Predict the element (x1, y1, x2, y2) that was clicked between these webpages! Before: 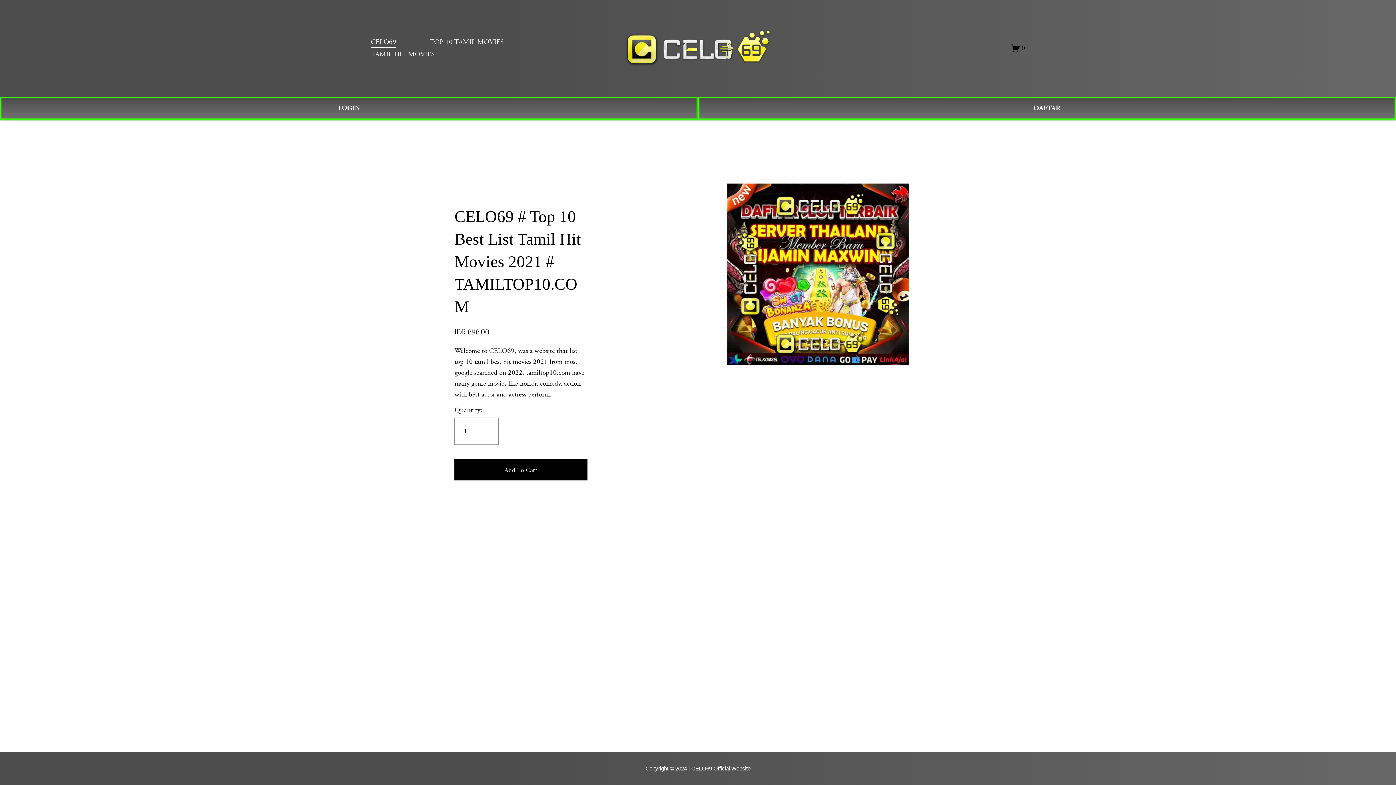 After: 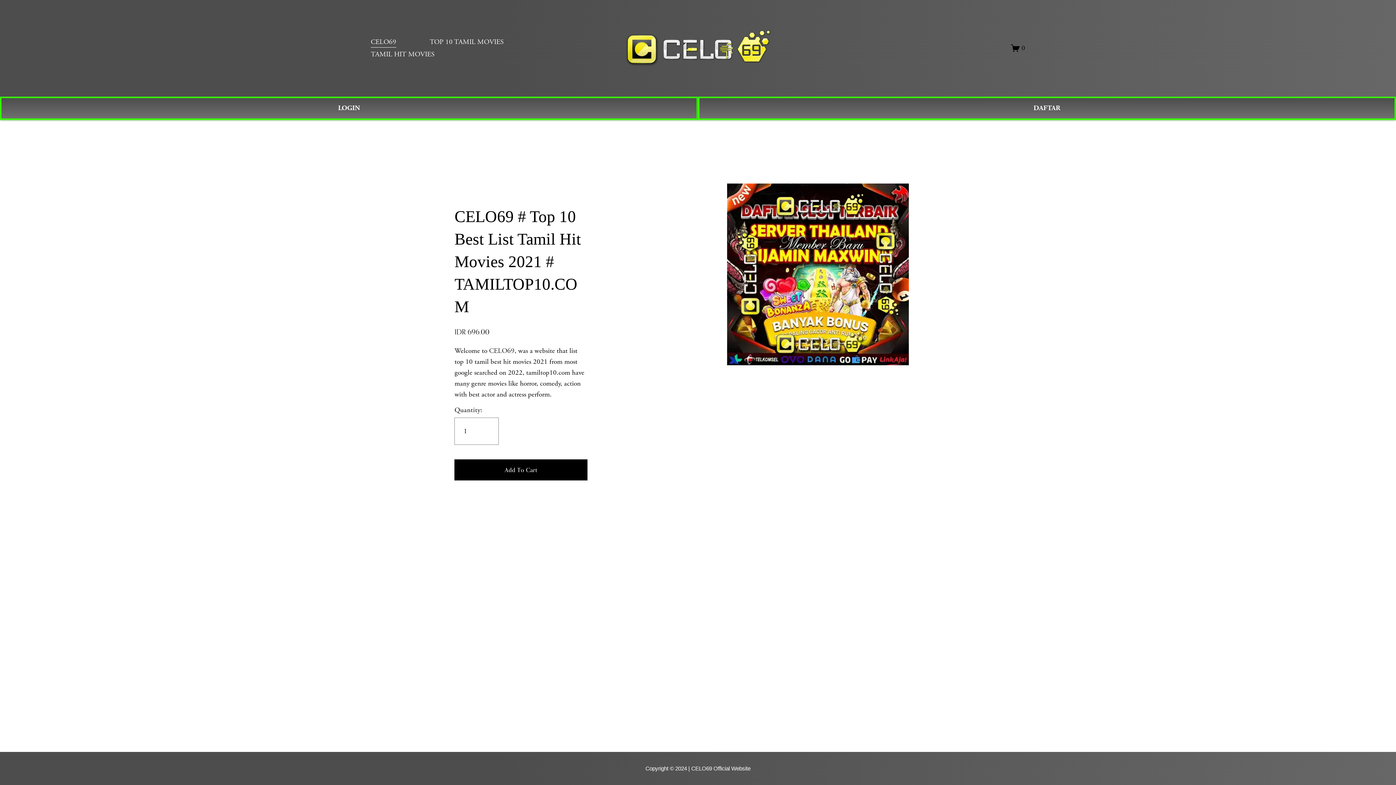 Action: bbox: (489, 346, 514, 355) label: CELO69